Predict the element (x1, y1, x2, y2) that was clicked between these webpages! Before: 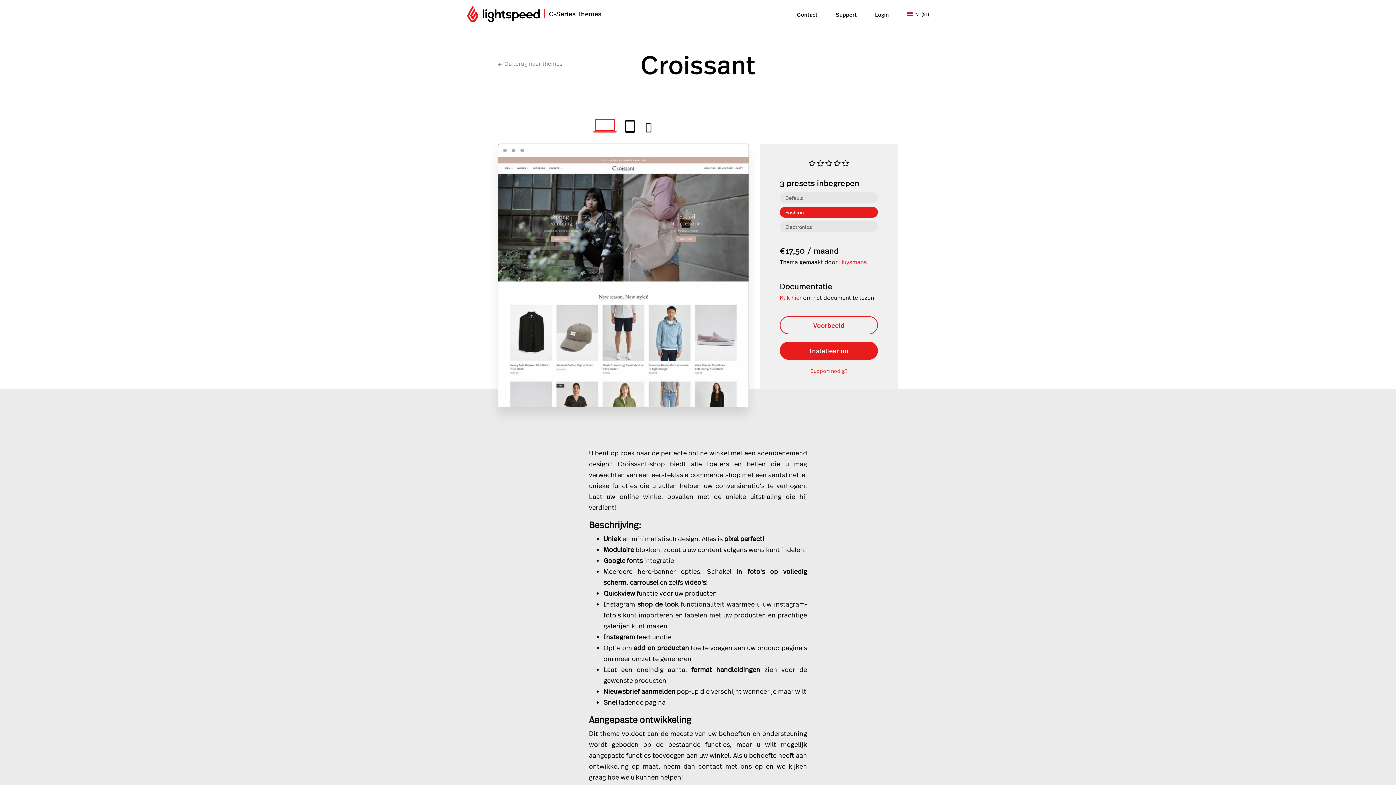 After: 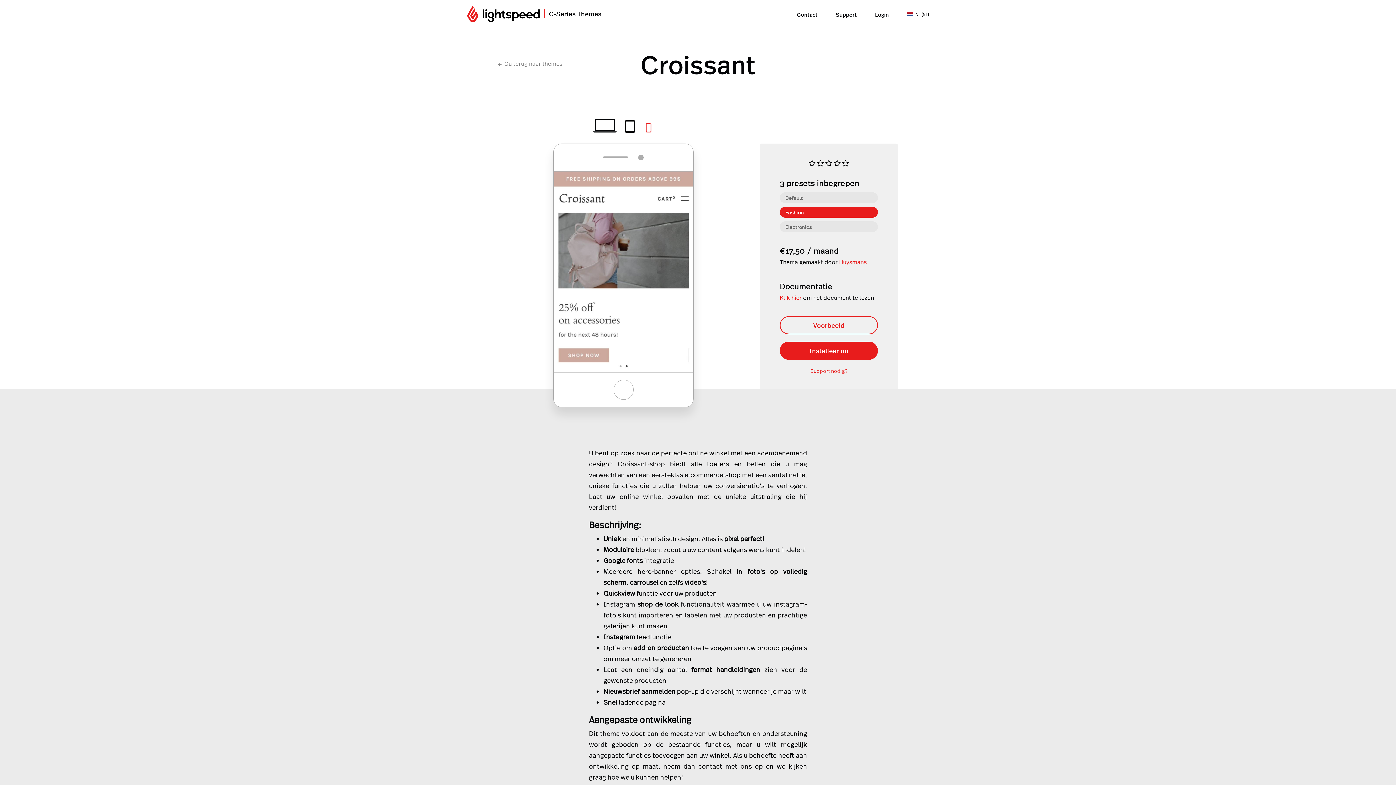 Action: bbox: (643, 118, 653, 132)